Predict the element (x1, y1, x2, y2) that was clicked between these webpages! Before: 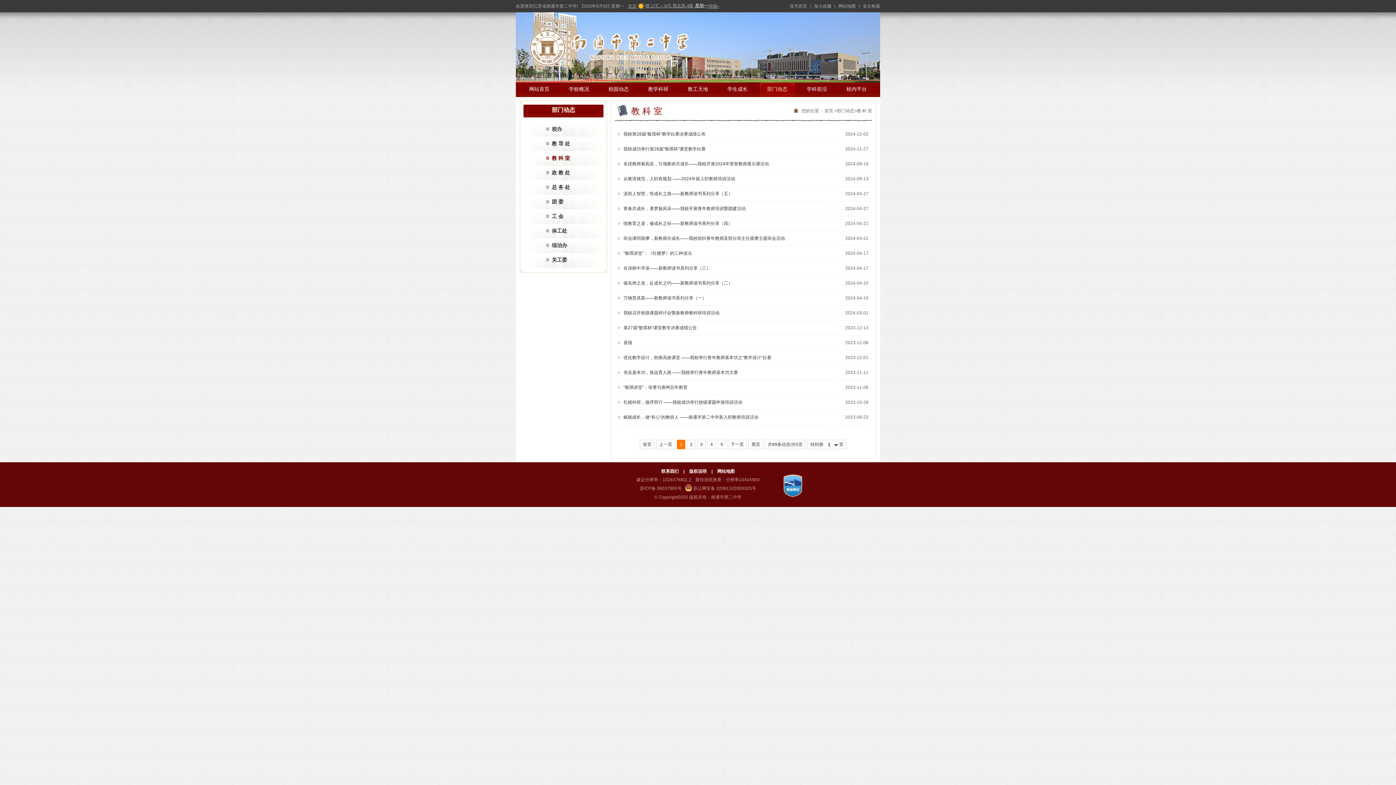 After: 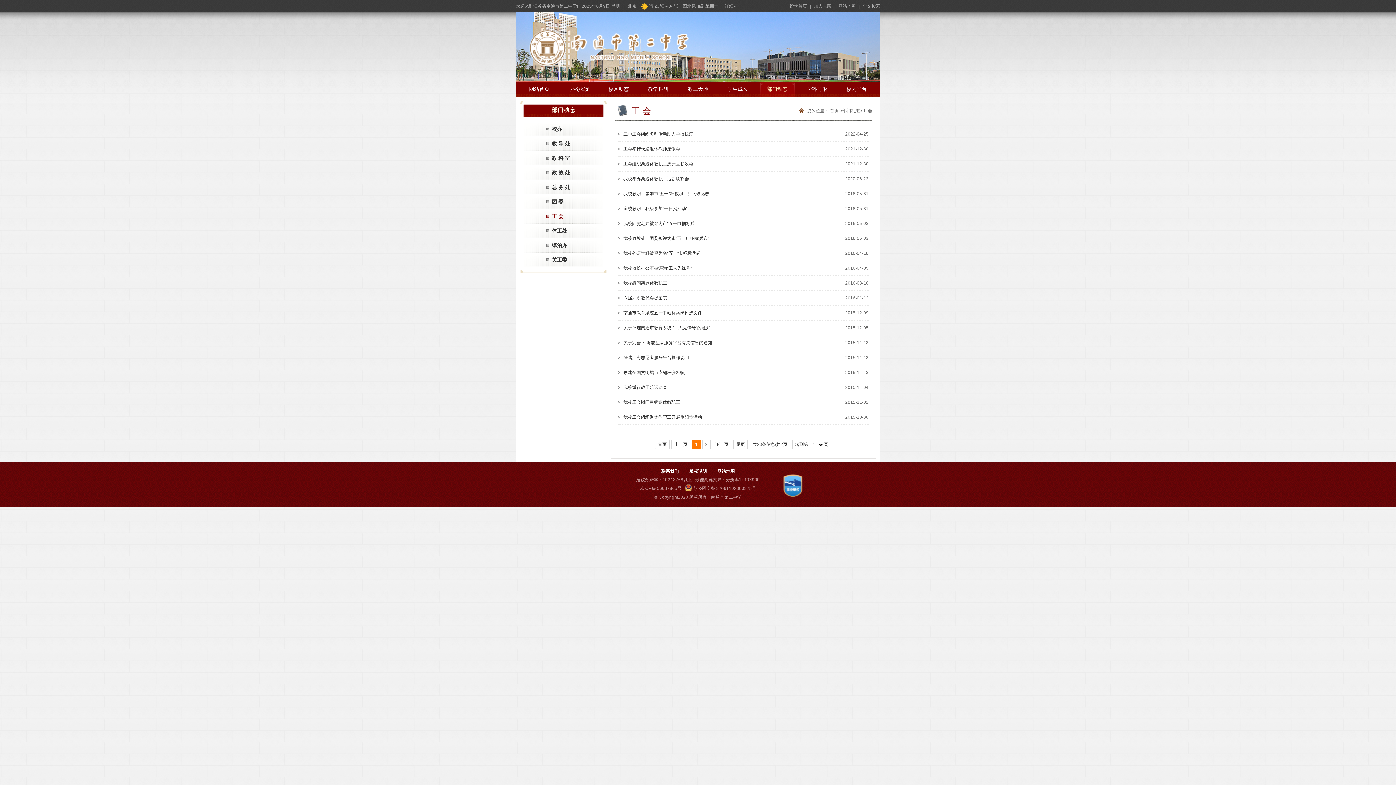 Action: label: 工 会 bbox: (523, 209, 603, 223)